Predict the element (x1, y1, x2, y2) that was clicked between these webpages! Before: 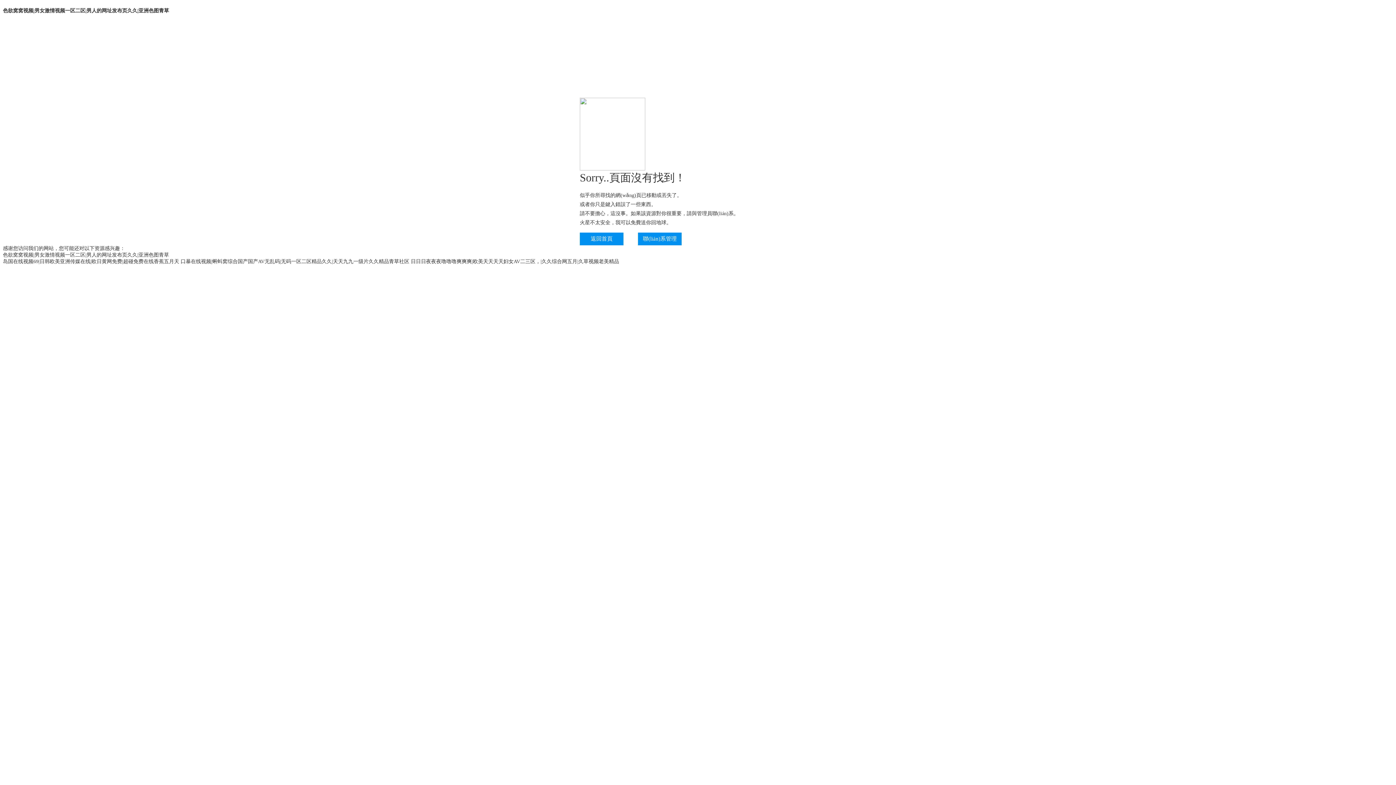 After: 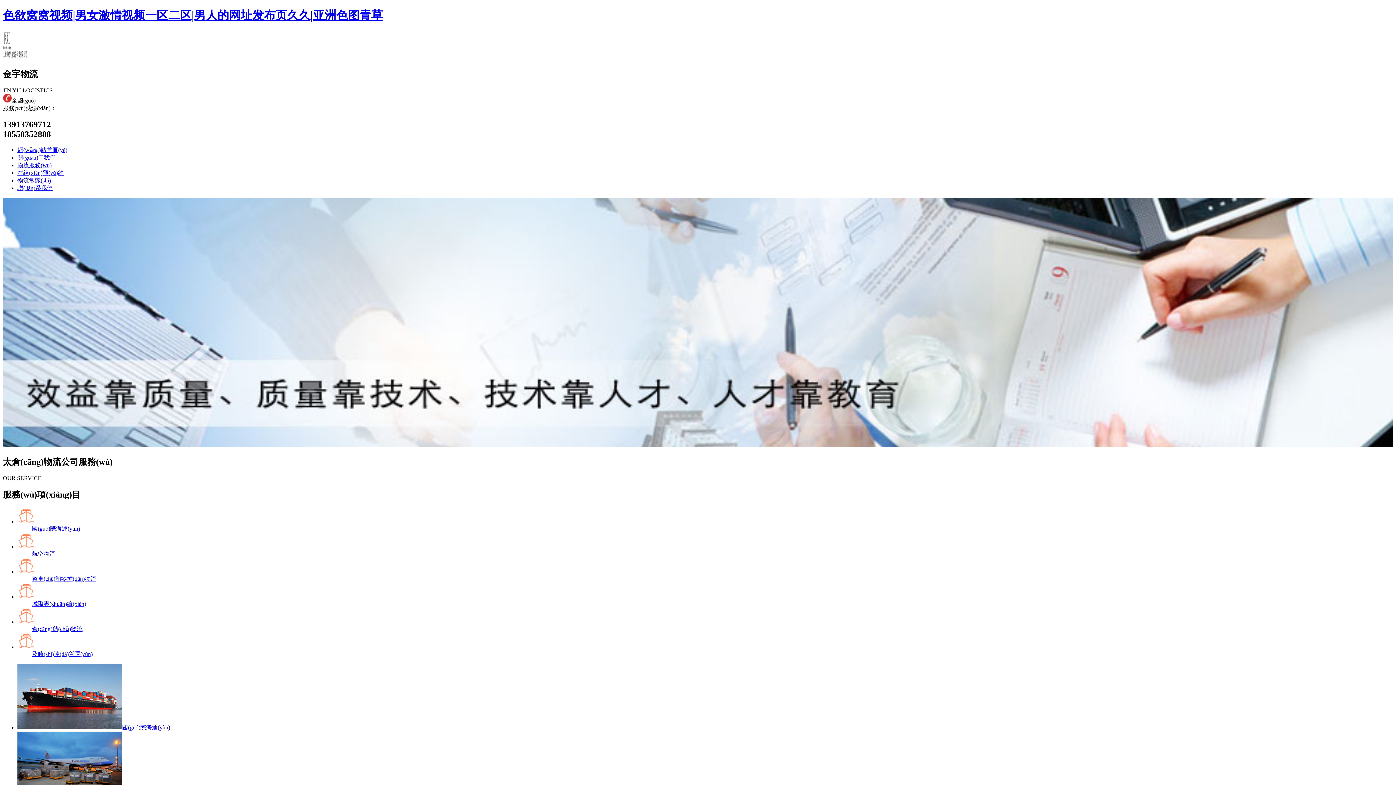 Action: label: 色欲窝窝视频|男女激情视频一区二区|男人的网址发布页久久|亚洲色图青草 bbox: (2, 8, 169, 13)